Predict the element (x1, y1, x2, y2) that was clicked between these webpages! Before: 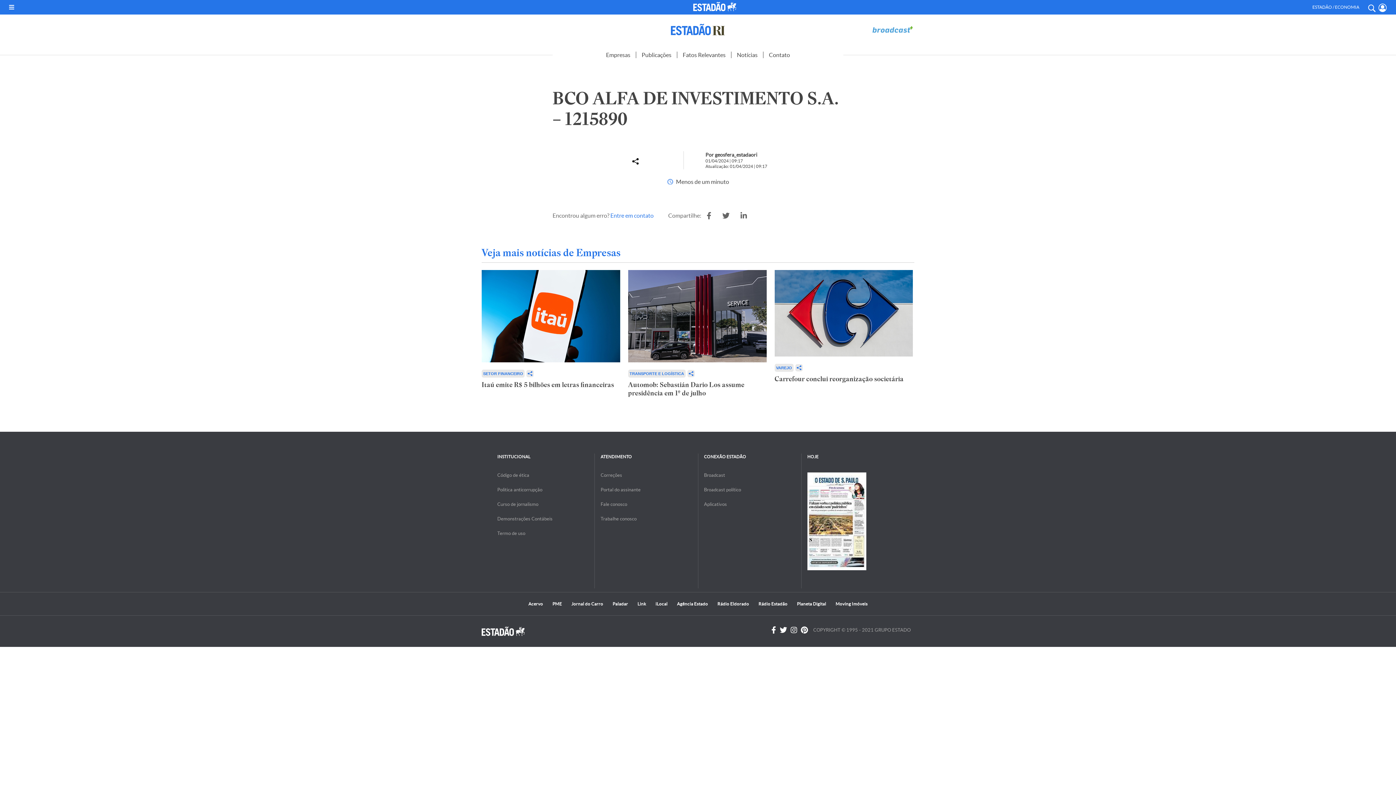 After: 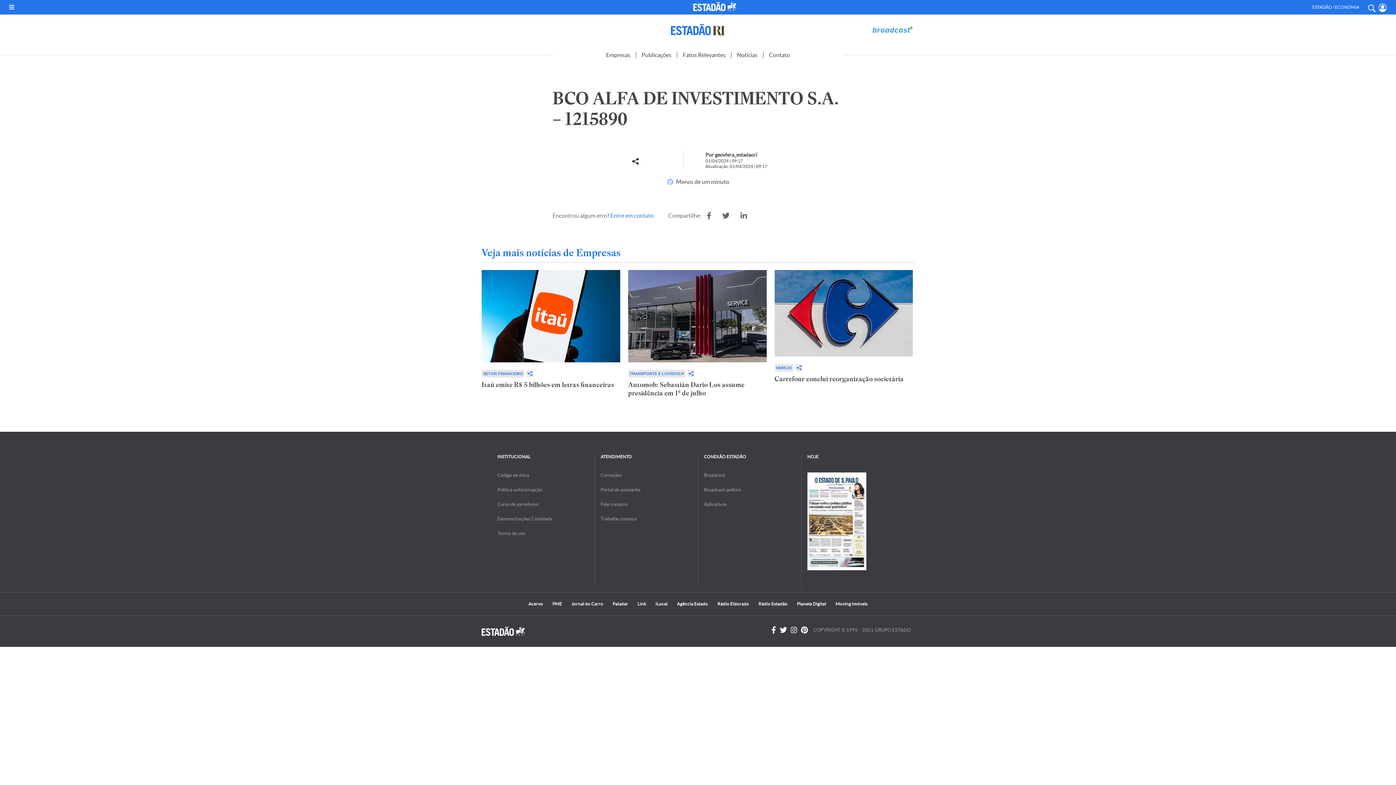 Action: bbox: (790, 626, 797, 634)